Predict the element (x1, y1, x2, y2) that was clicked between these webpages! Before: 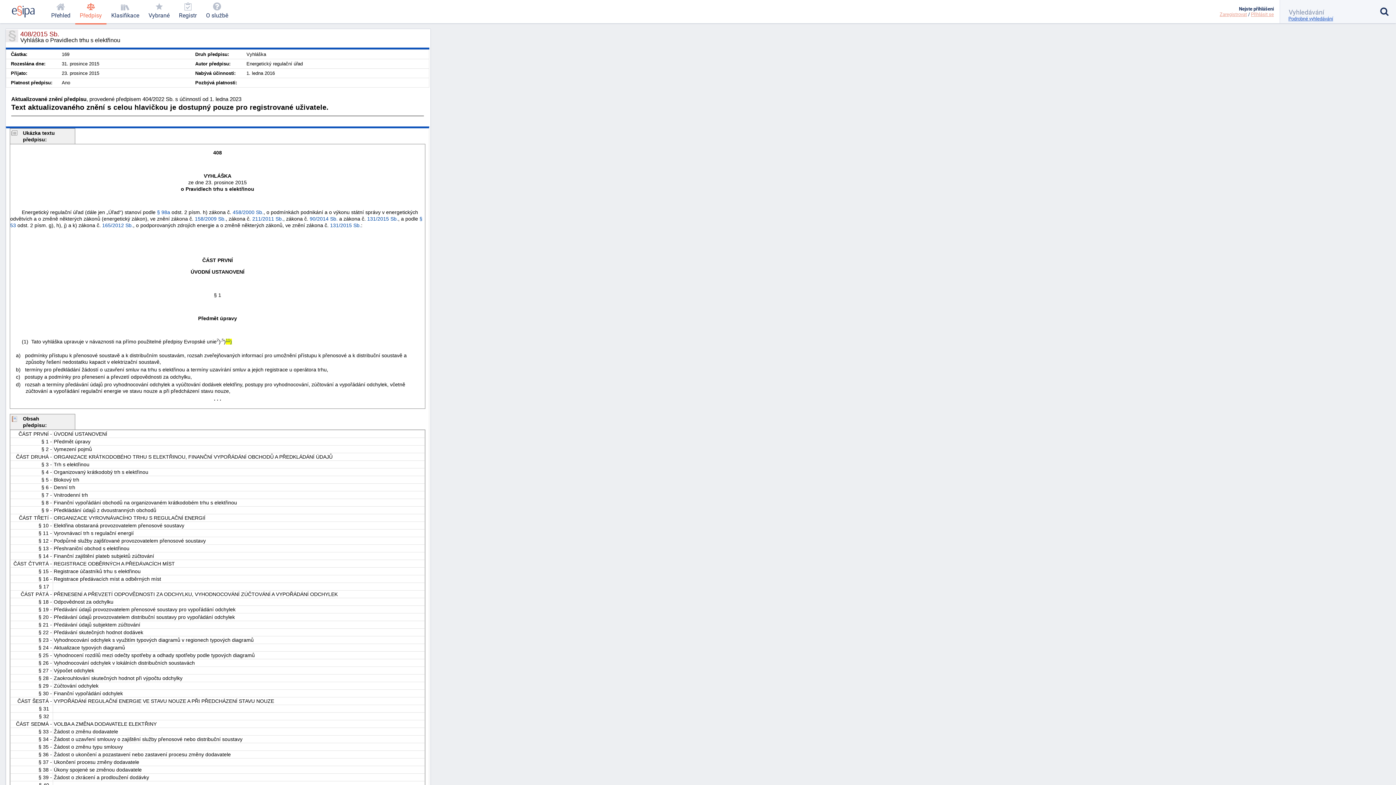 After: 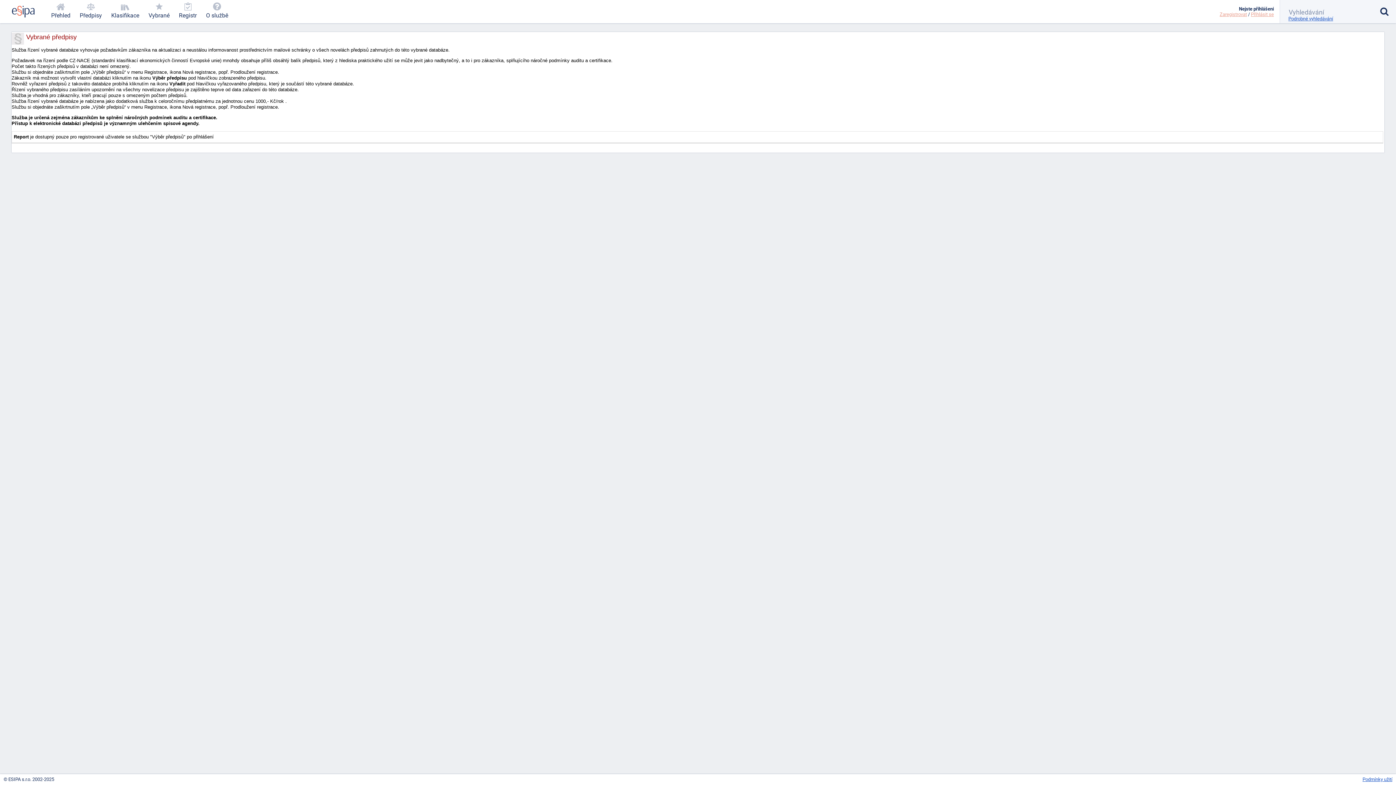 Action: label: Vybrané bbox: (143, 0, 174, 23)